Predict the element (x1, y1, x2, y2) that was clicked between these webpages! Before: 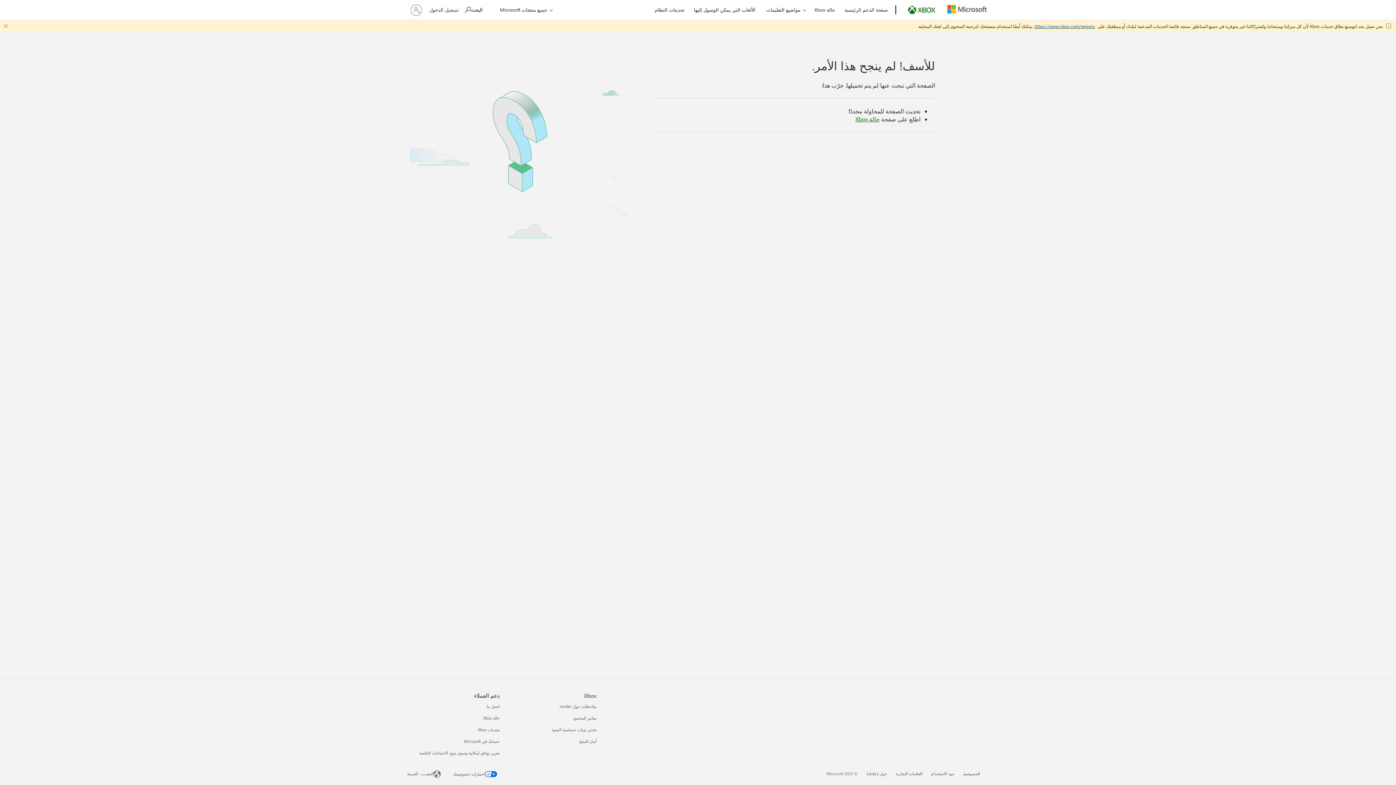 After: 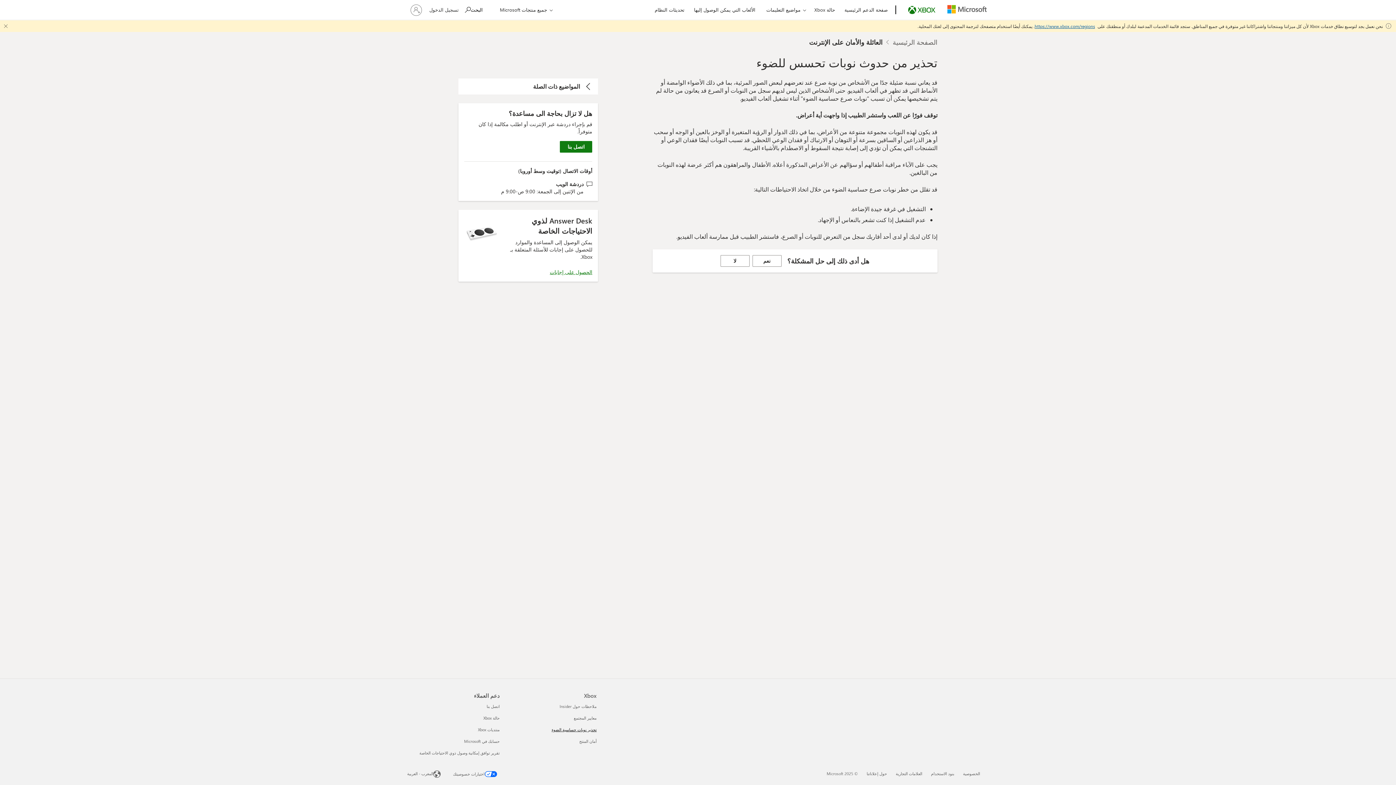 Action: label: ‎تحذير نوبات حساسية الضوء ‎3 من ‎4 bbox: (551, 727, 596, 732)